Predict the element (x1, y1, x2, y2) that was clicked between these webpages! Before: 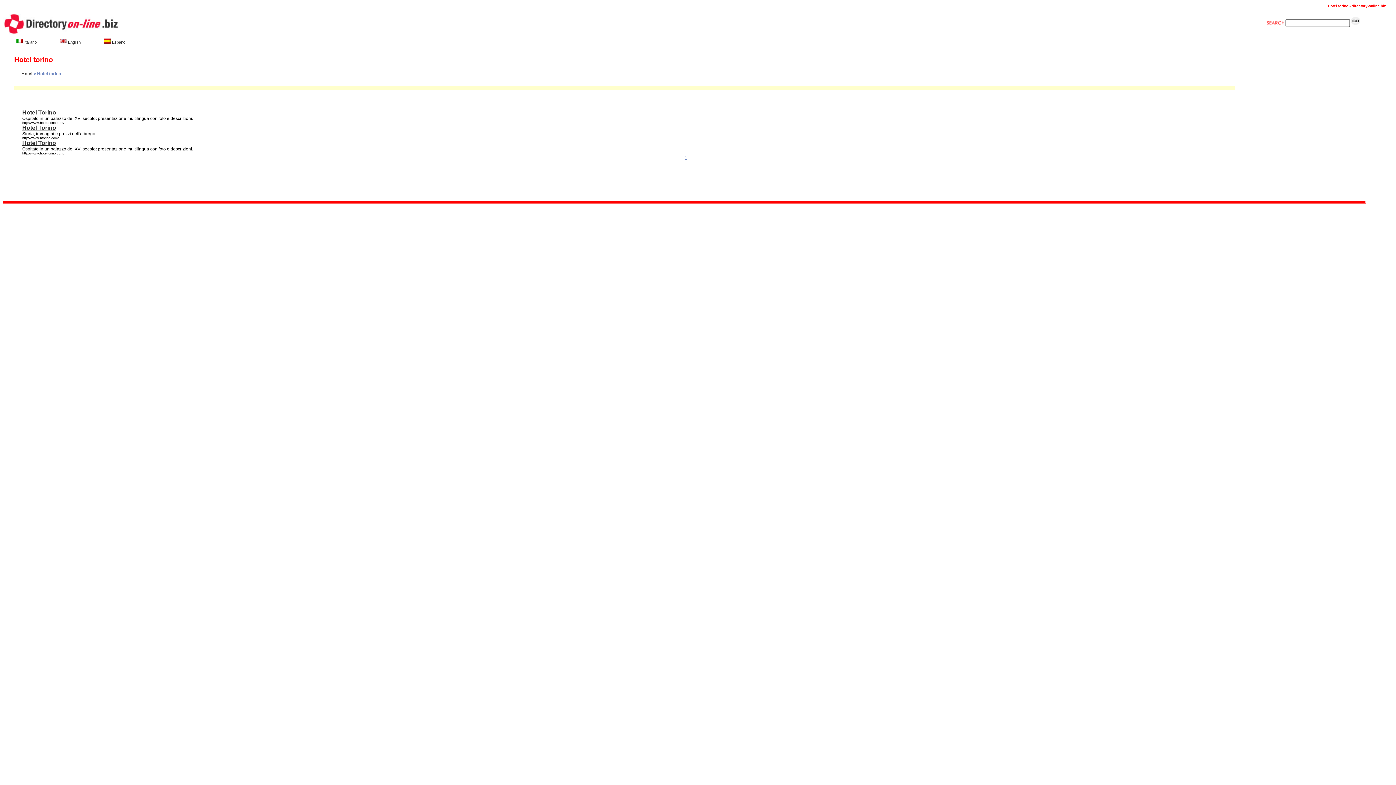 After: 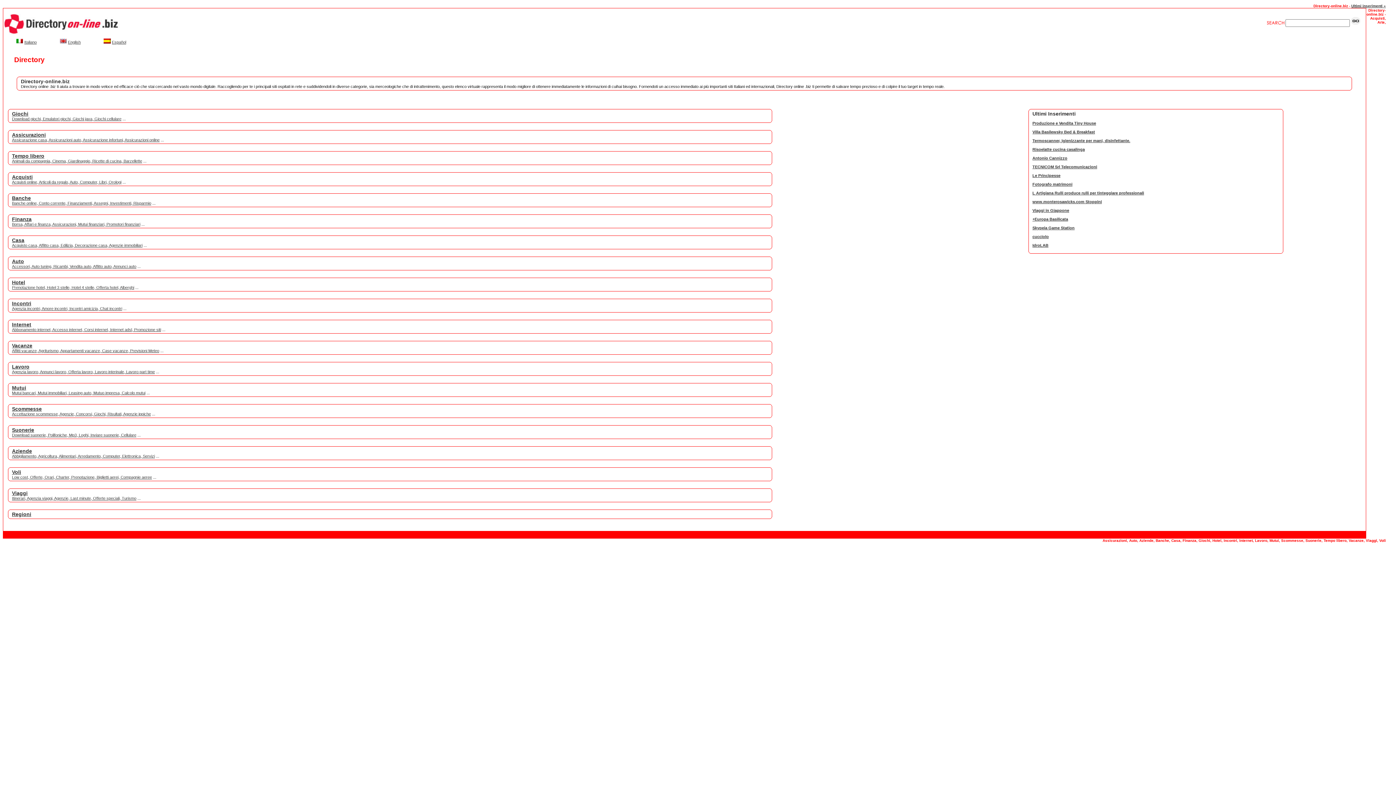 Action: bbox: (24, 40, 36, 44) label: Italiano